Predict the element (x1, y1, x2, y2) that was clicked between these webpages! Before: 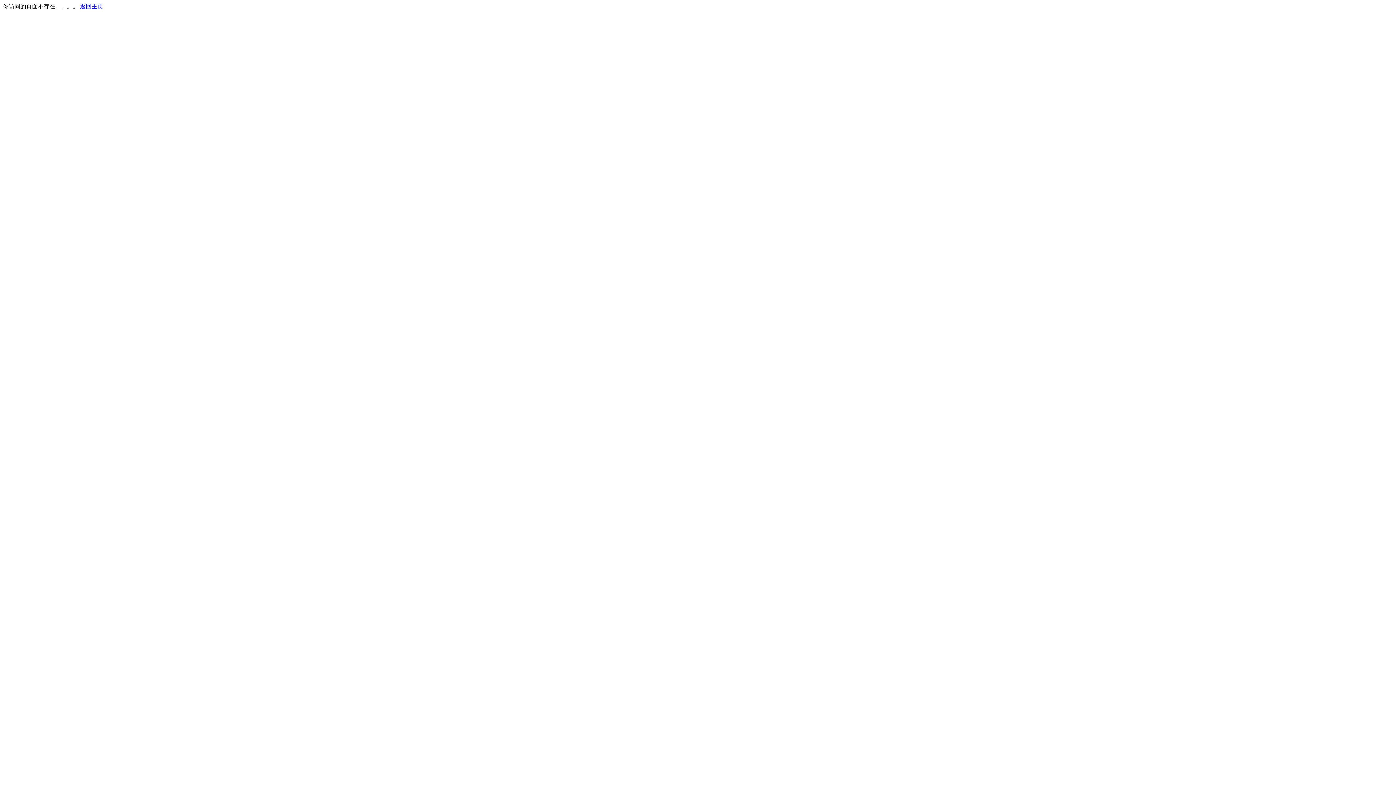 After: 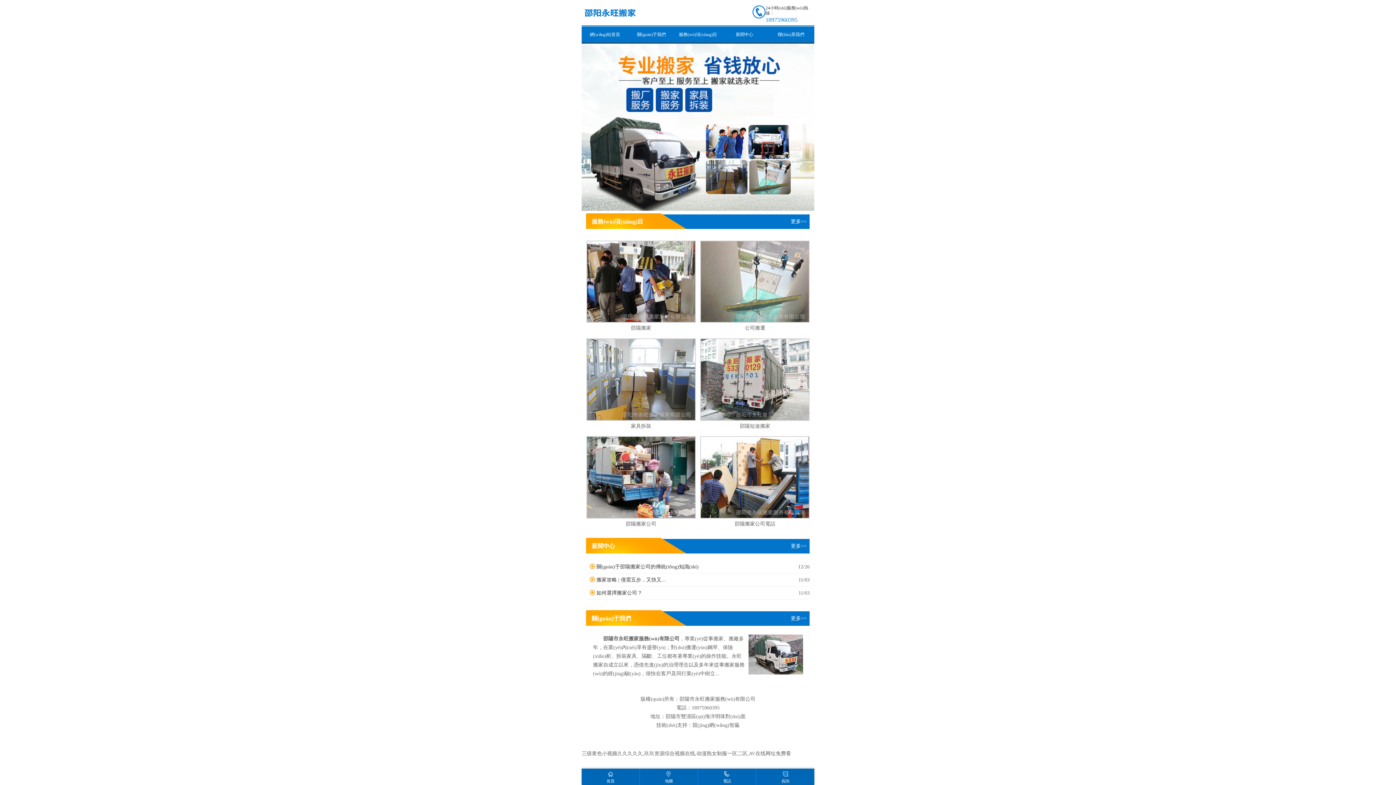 Action: label: 返回主页 bbox: (80, 3, 103, 9)